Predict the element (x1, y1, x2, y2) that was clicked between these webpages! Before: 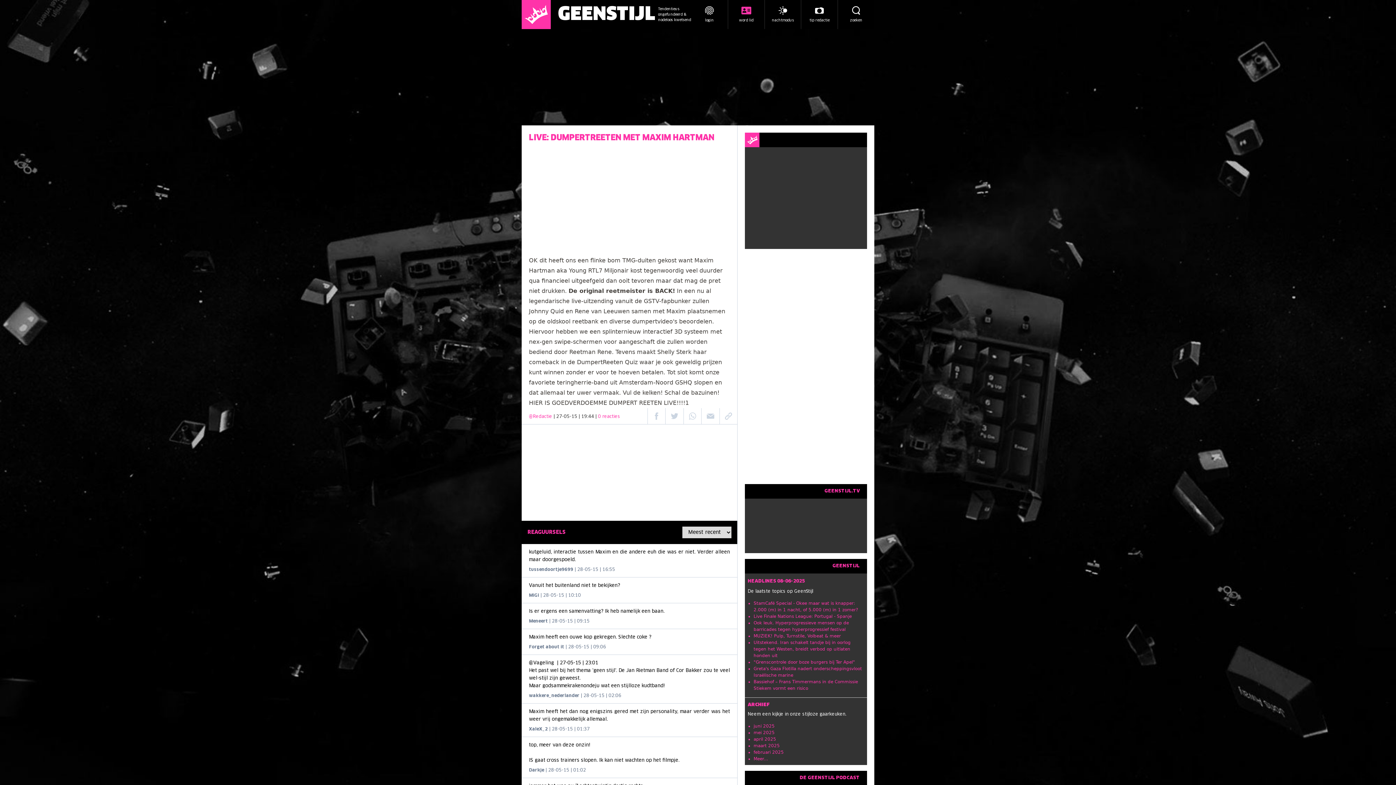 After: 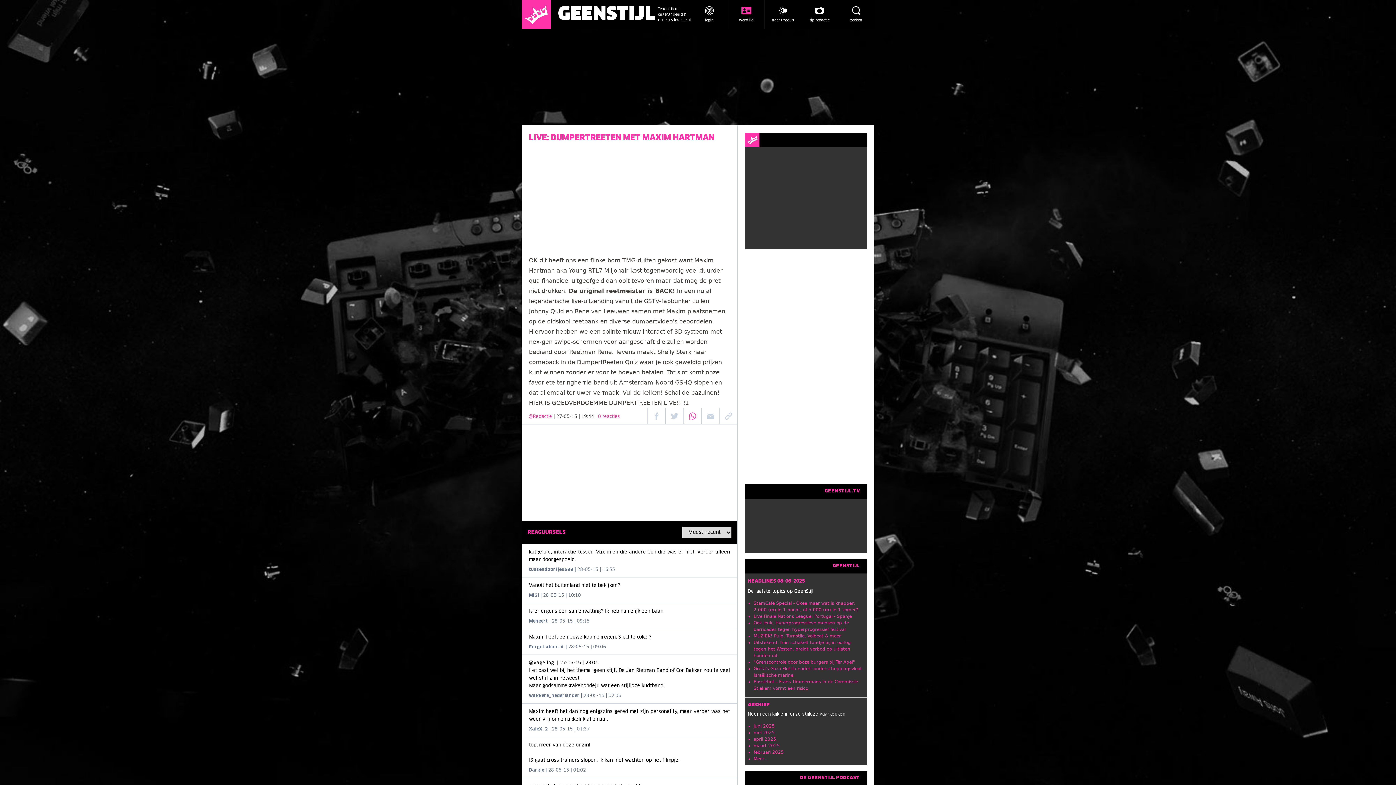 Action: bbox: (683, 408, 701, 424)